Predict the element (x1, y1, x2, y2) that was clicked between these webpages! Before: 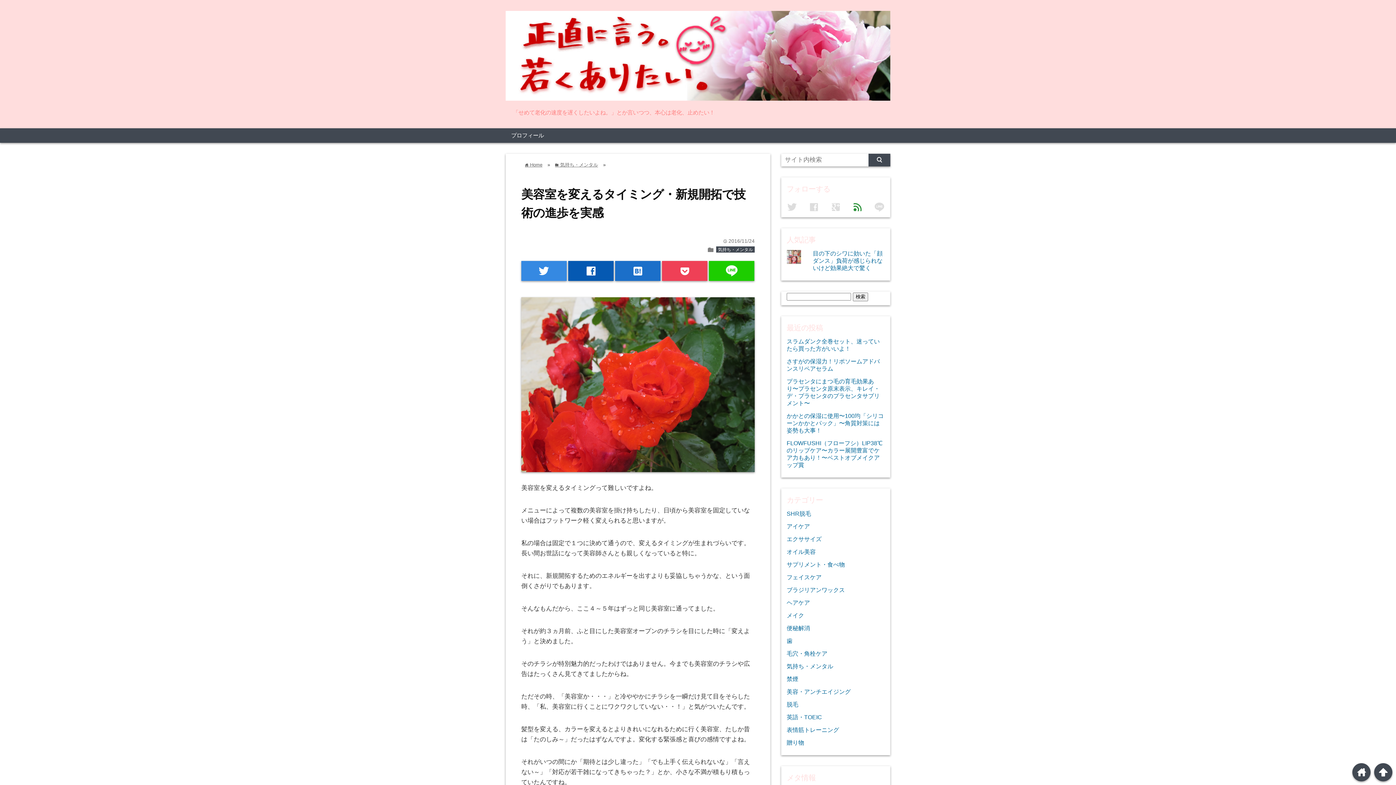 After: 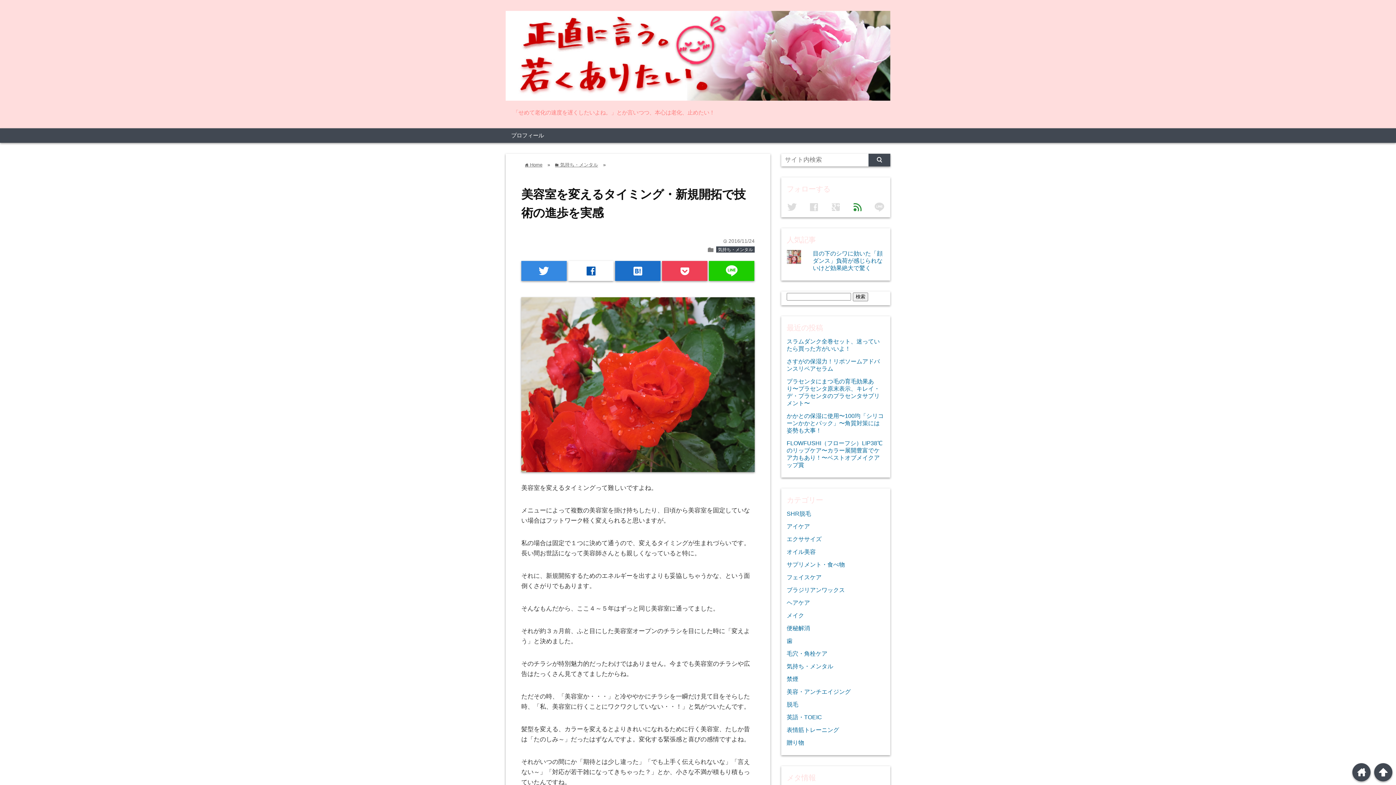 Action: bbox: (568, 261, 613, 281) label: facebook